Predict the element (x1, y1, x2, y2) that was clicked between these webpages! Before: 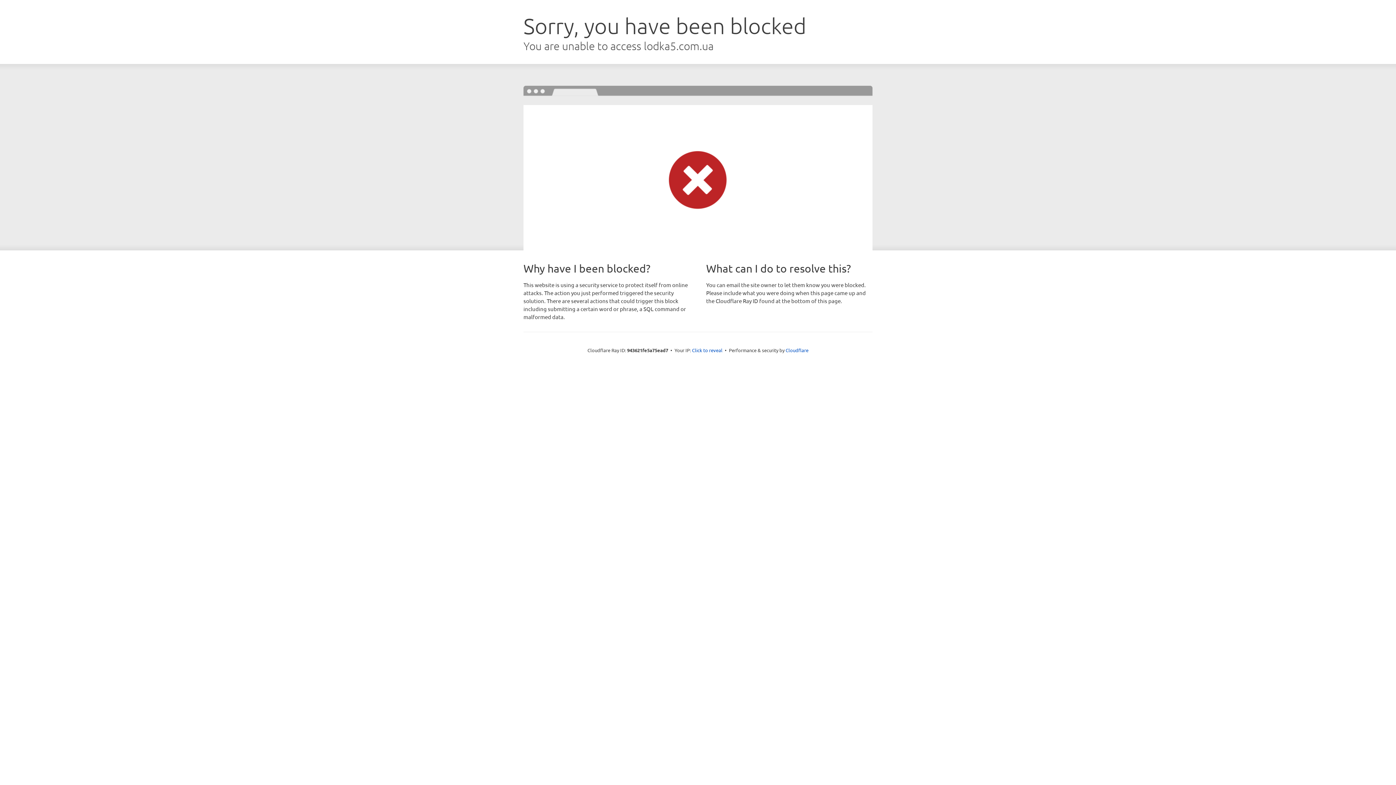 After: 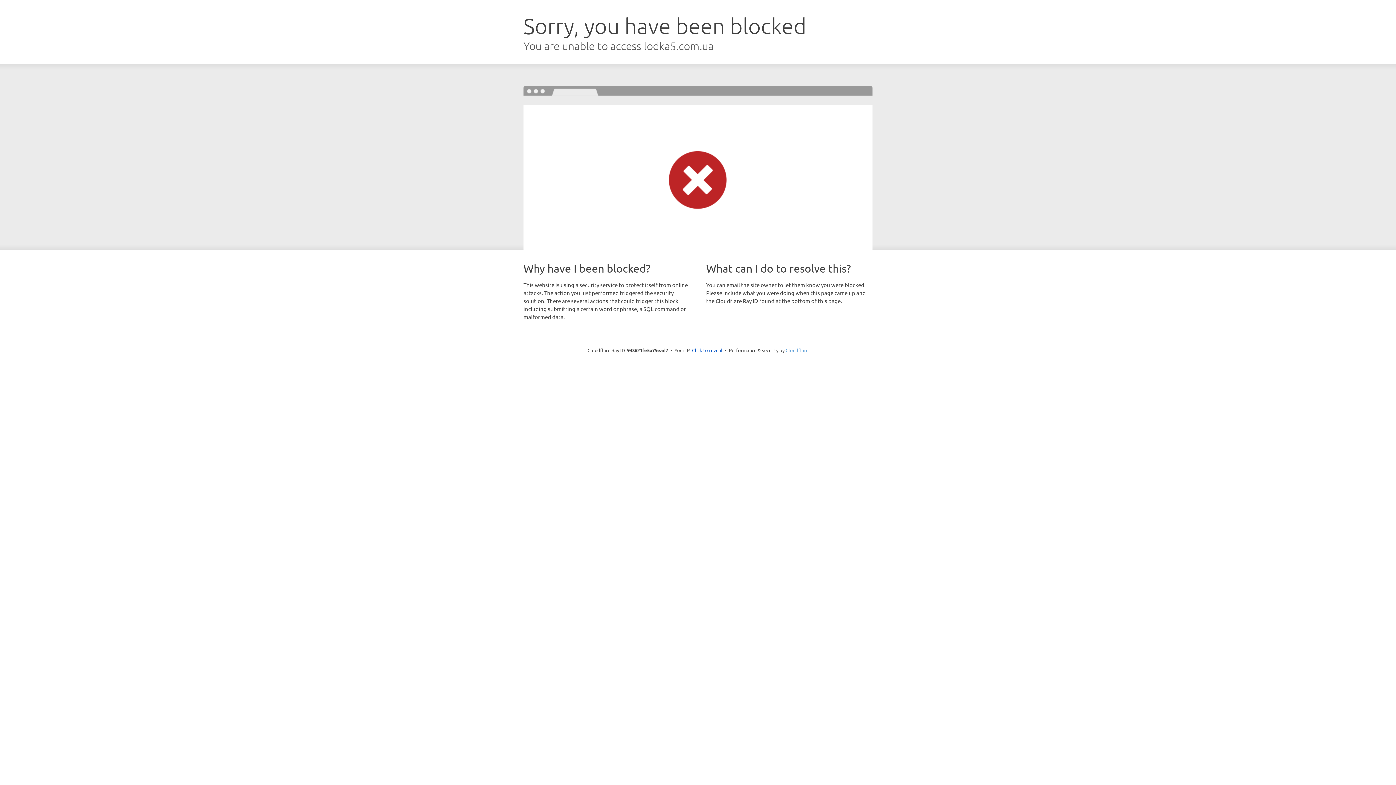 Action: bbox: (785, 347, 808, 353) label: Cloudflare